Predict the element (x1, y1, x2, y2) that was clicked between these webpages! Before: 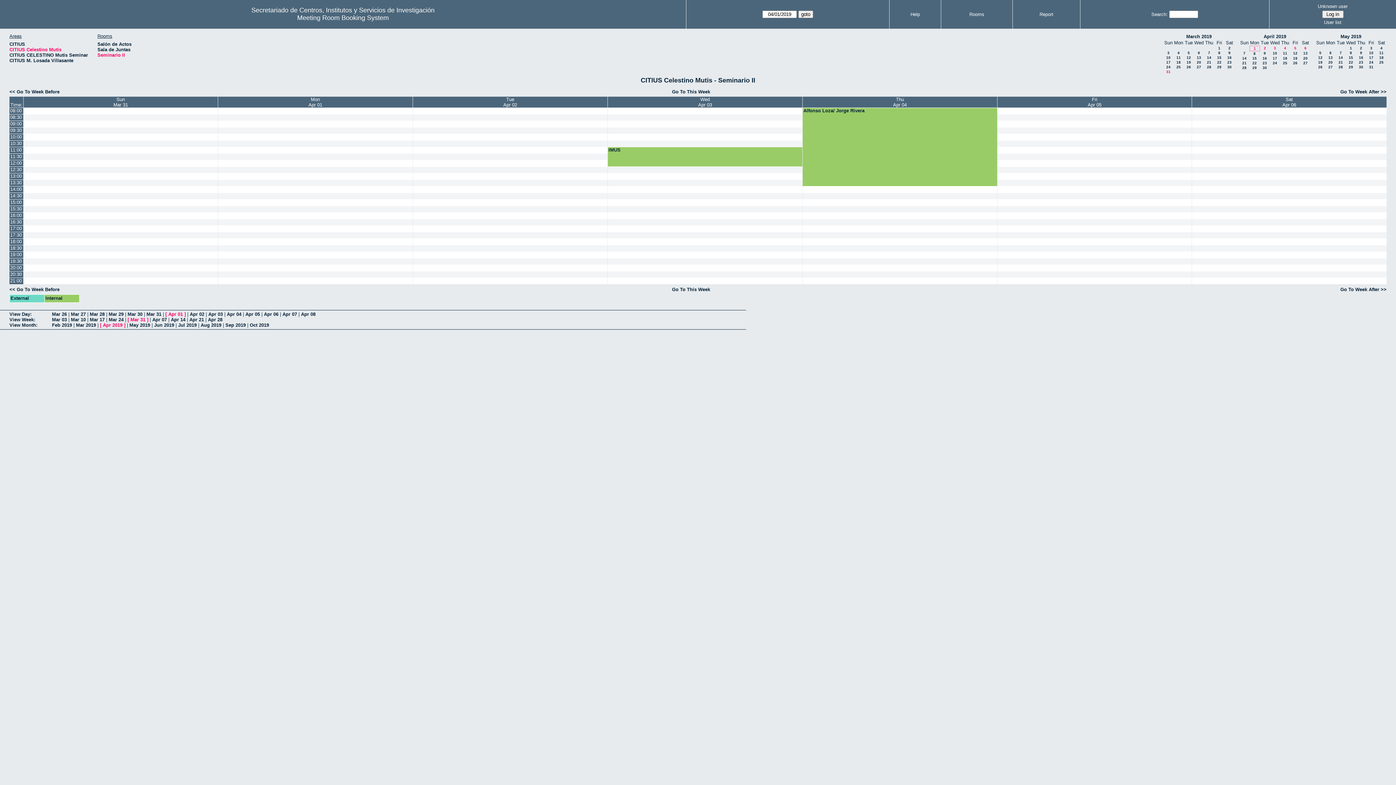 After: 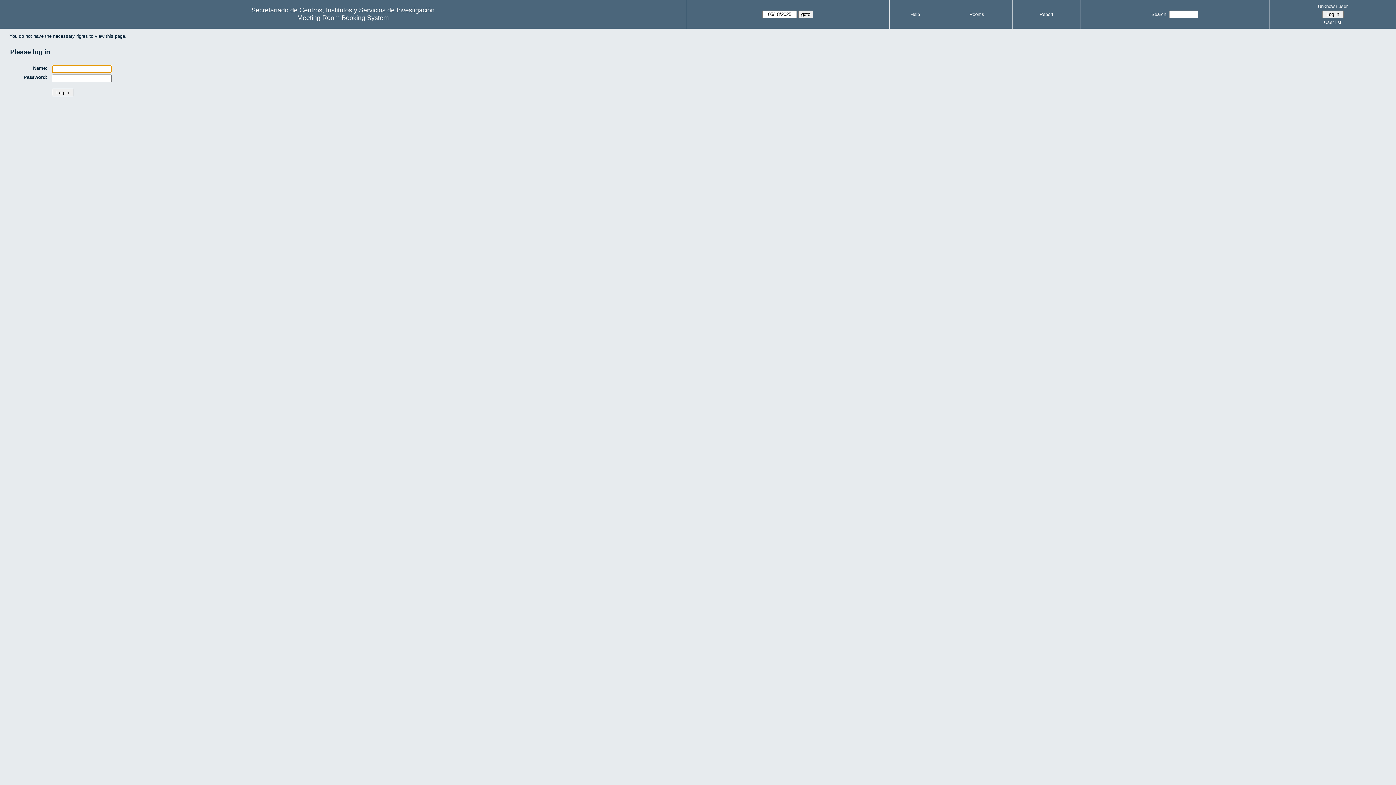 Action: bbox: (413, 271, 607, 277)